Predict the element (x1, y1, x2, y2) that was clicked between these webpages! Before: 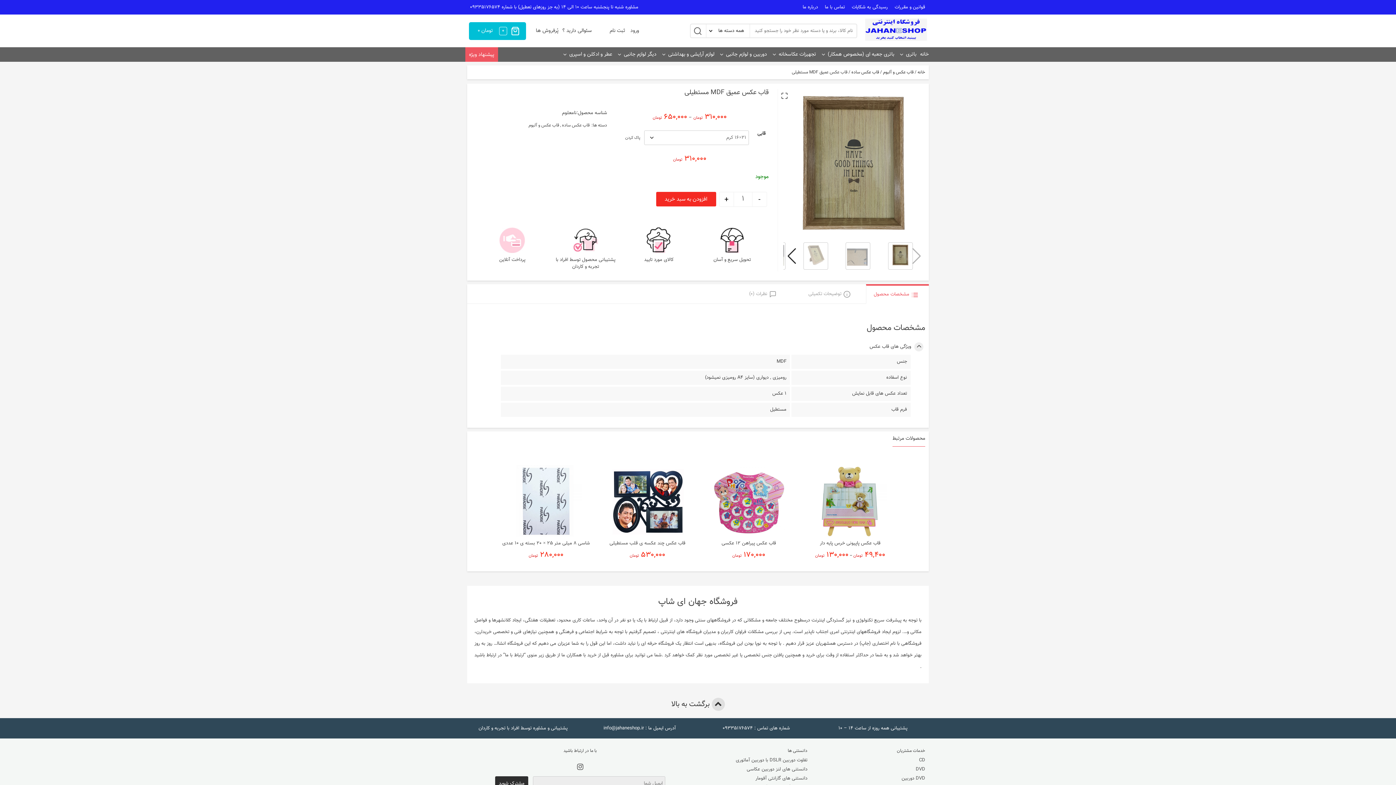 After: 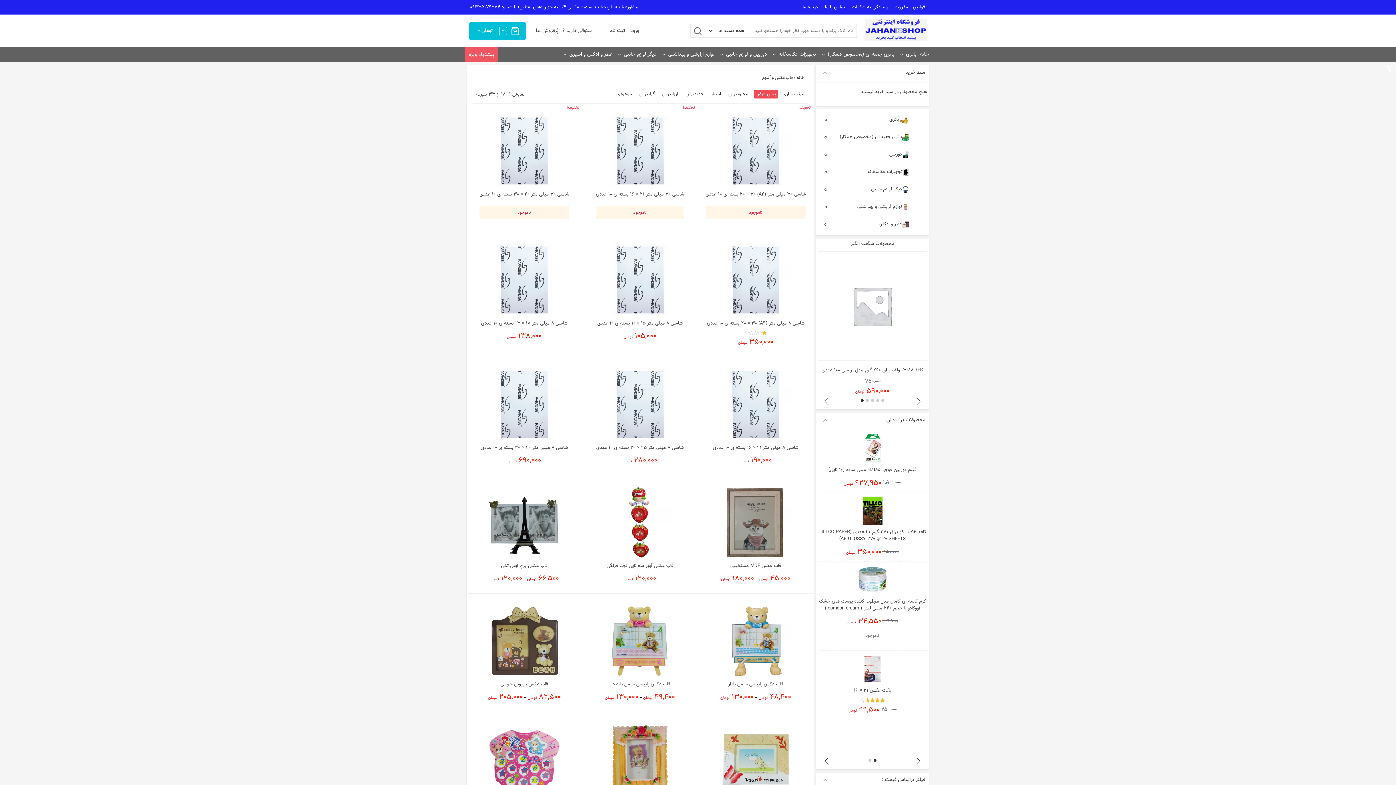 Action: label: قاب عکس و آلبوم bbox: (883, 69, 913, 75)